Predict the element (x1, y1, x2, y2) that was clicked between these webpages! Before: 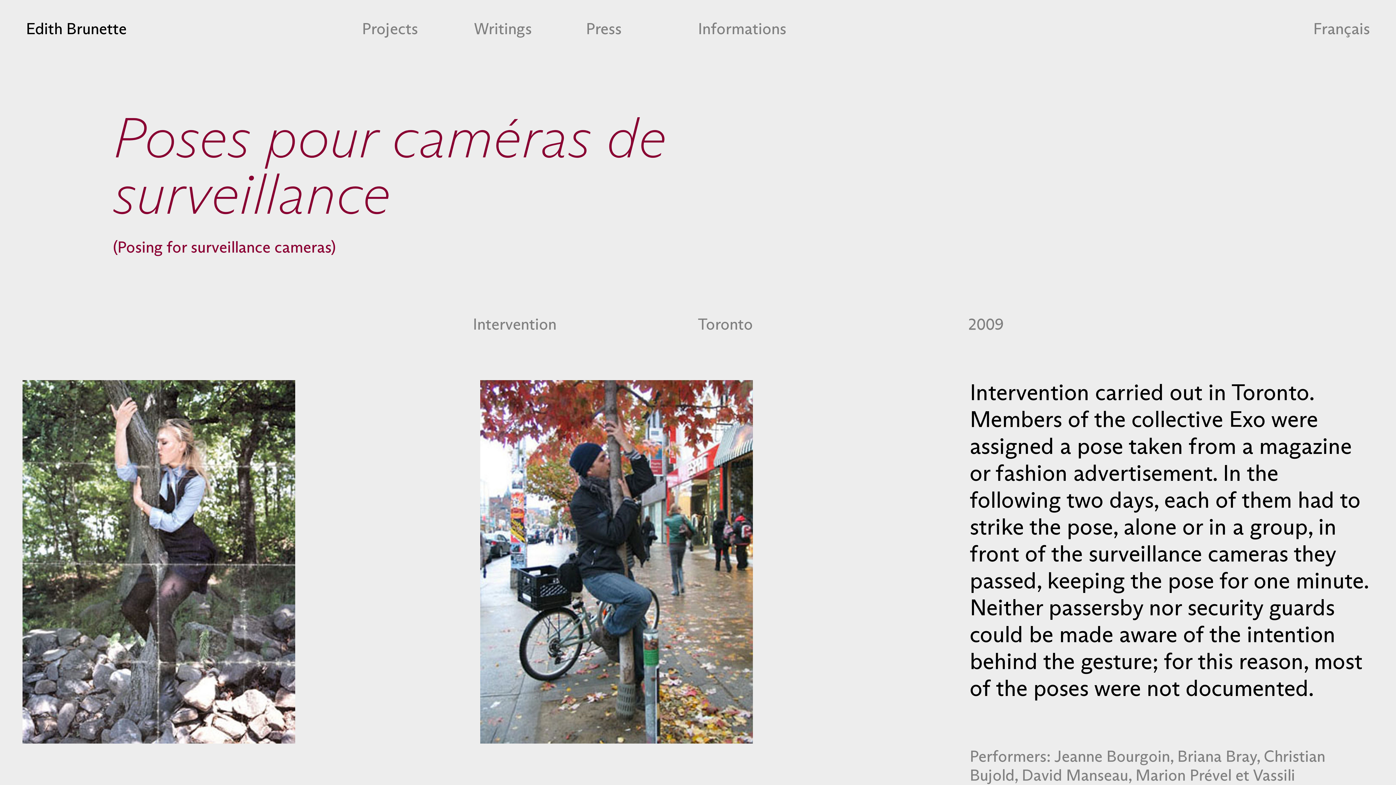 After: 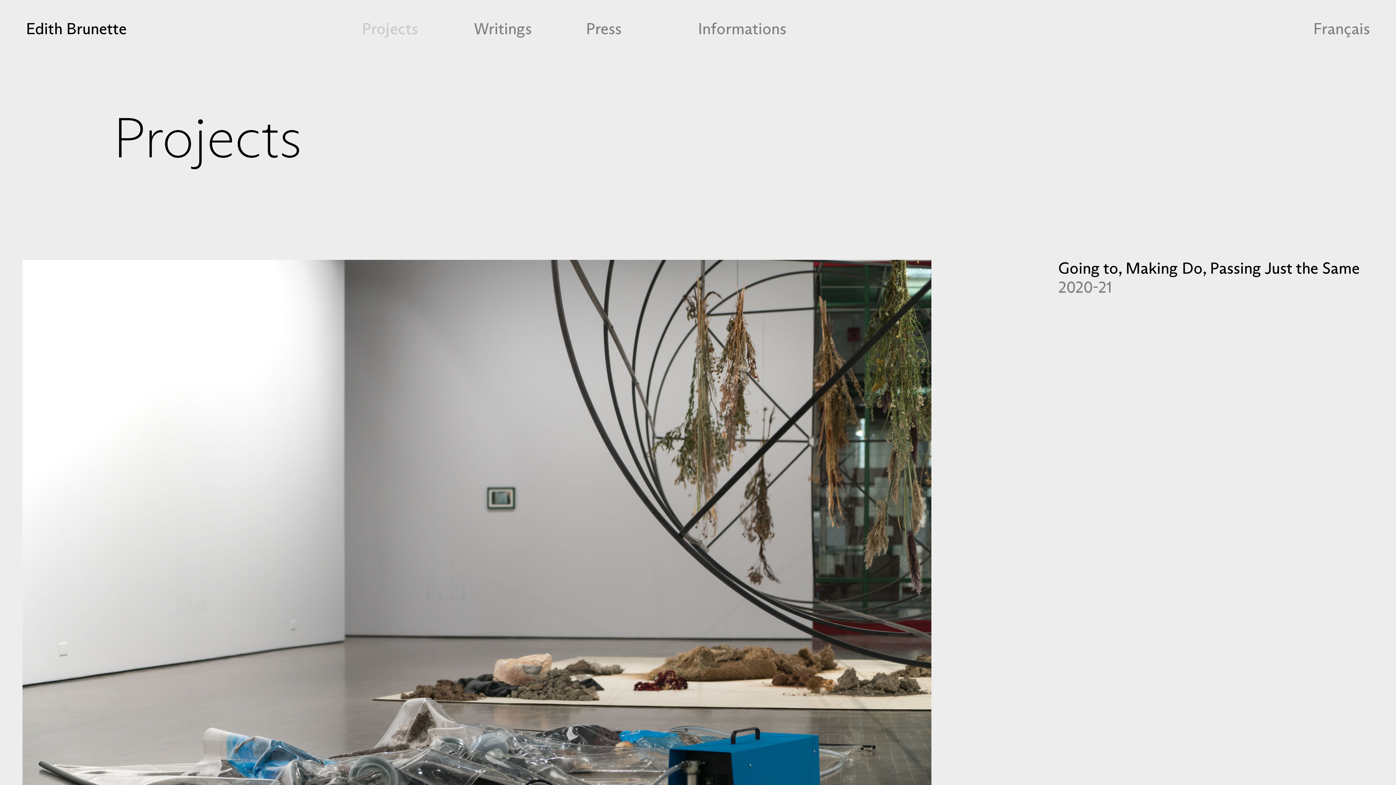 Action: label: Projects bbox: (362, 21, 418, 37)